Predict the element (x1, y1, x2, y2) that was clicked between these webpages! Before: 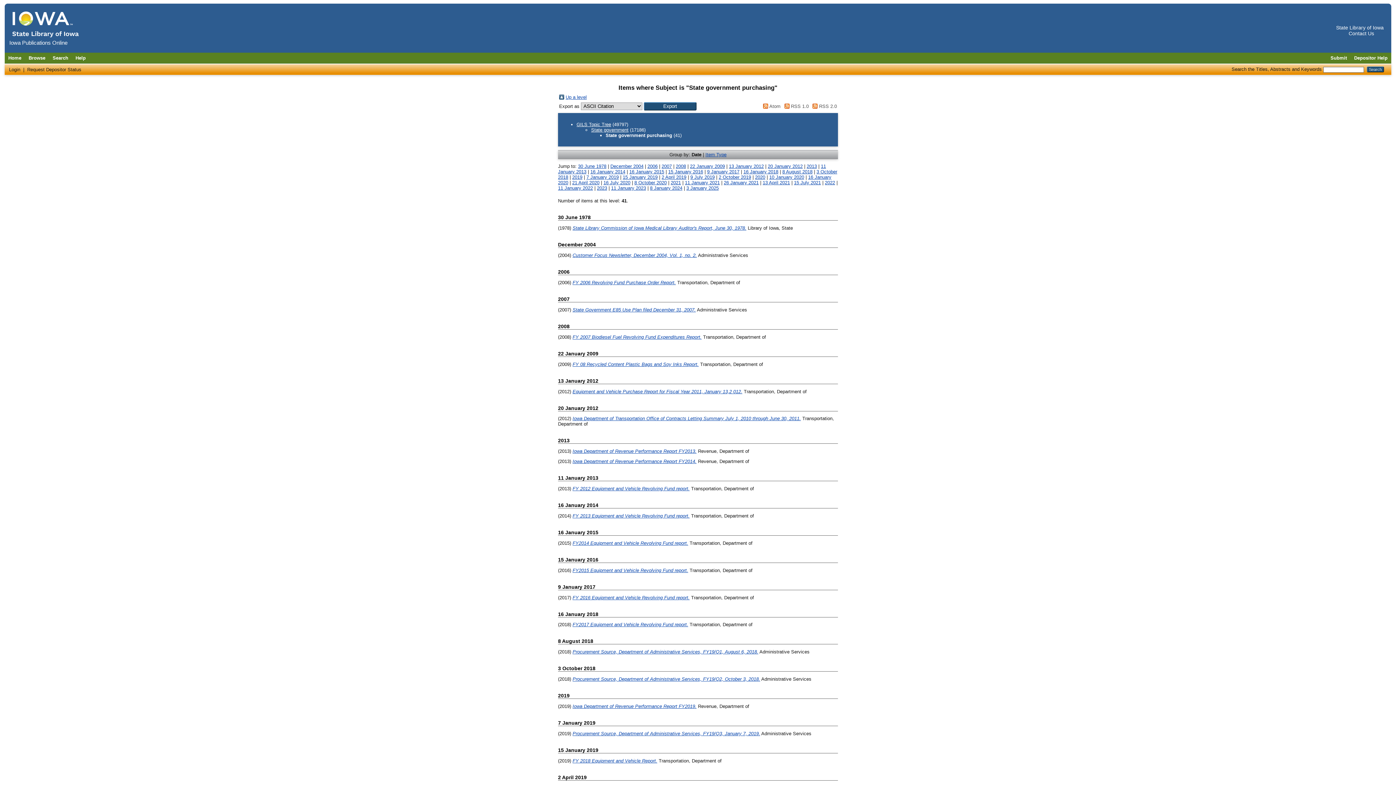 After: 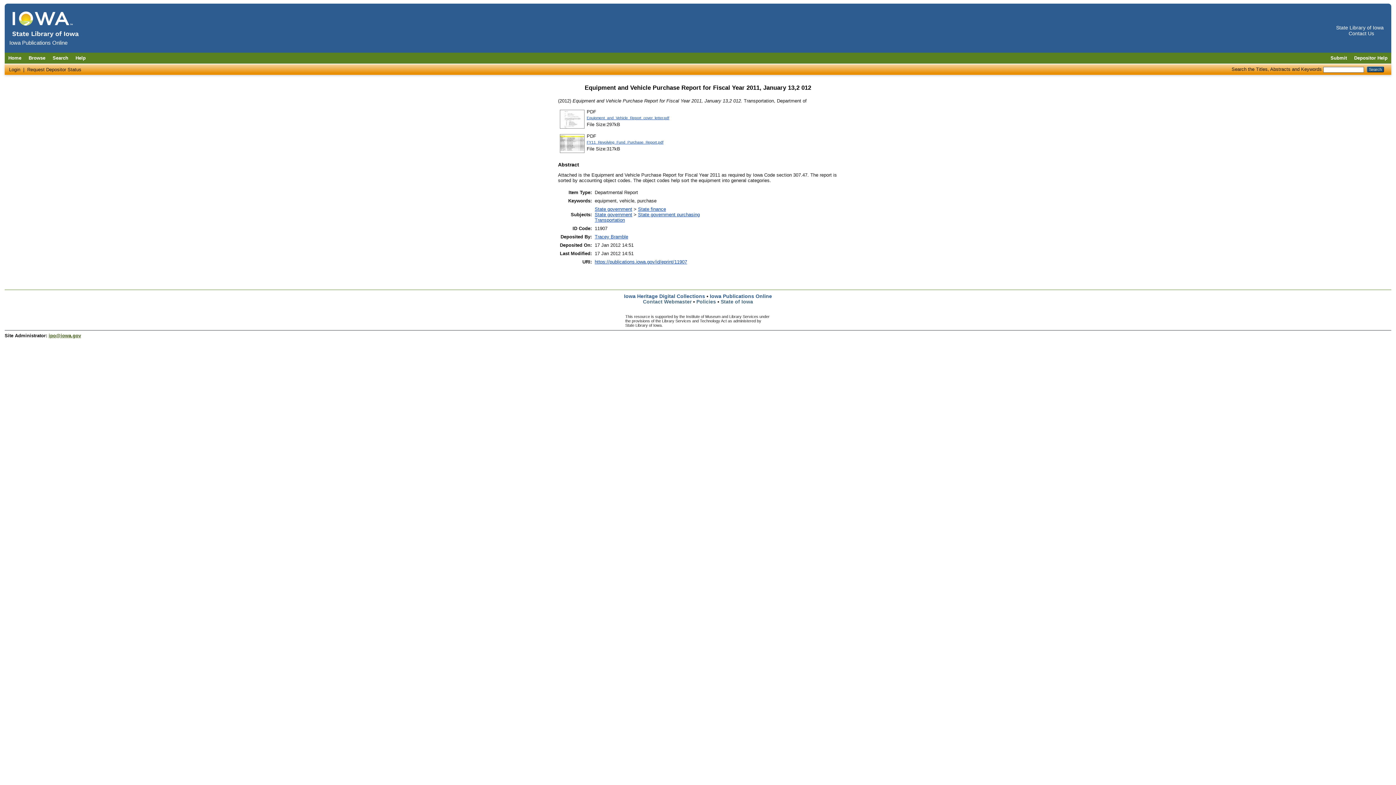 Action: label: Equipment and Vehicle Purchase Report for Fiscal Year 2011, January 13,2 012. bbox: (572, 388, 742, 394)